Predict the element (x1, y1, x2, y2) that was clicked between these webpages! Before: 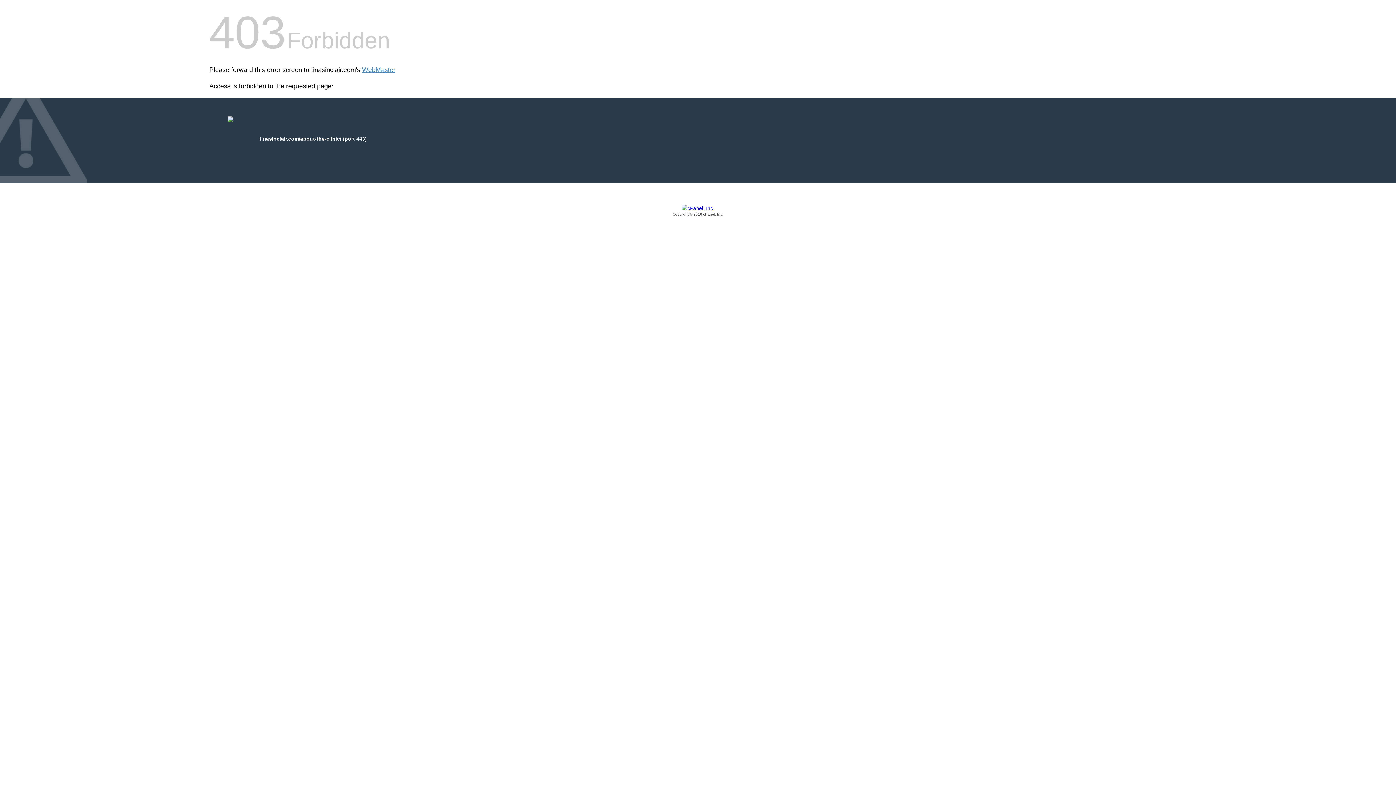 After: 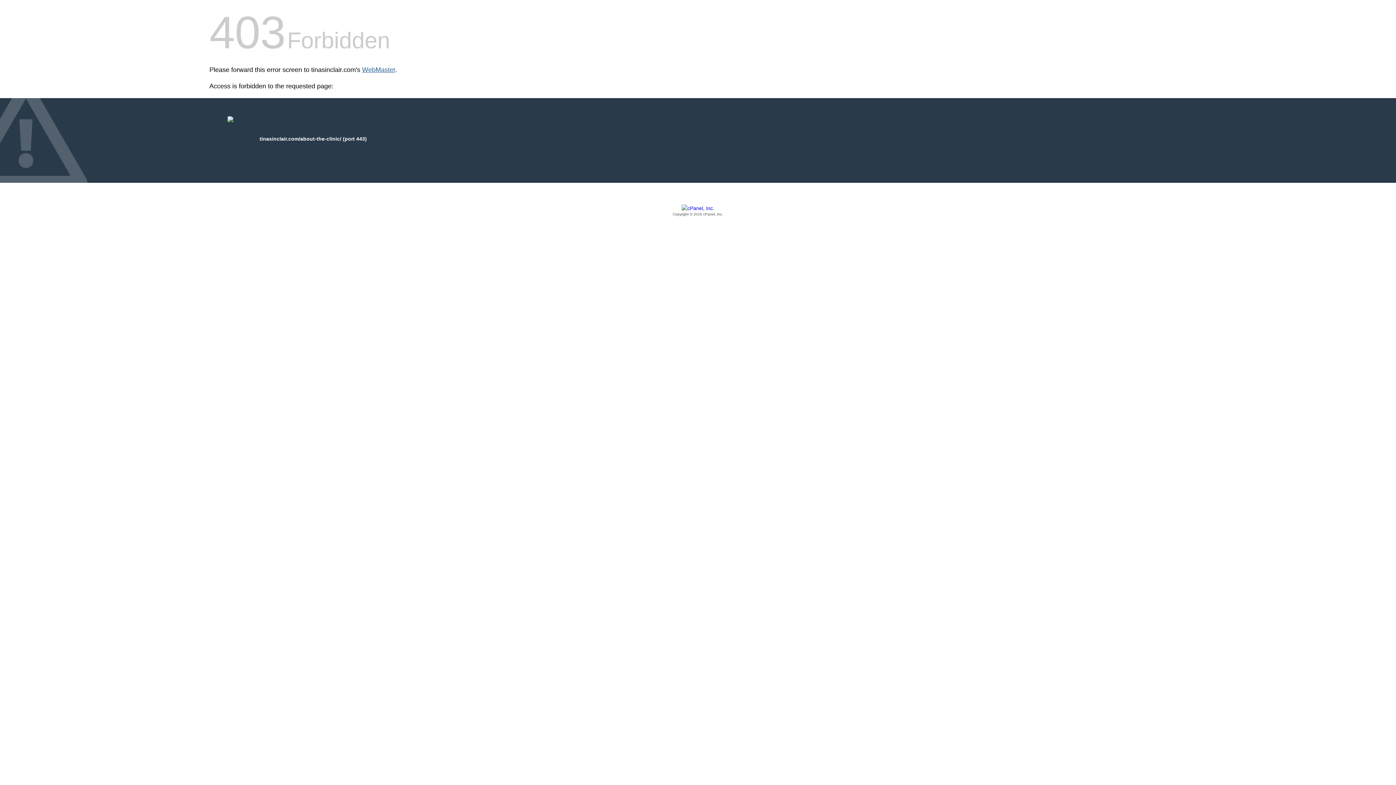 Action: label: WebMaster bbox: (362, 66, 395, 73)